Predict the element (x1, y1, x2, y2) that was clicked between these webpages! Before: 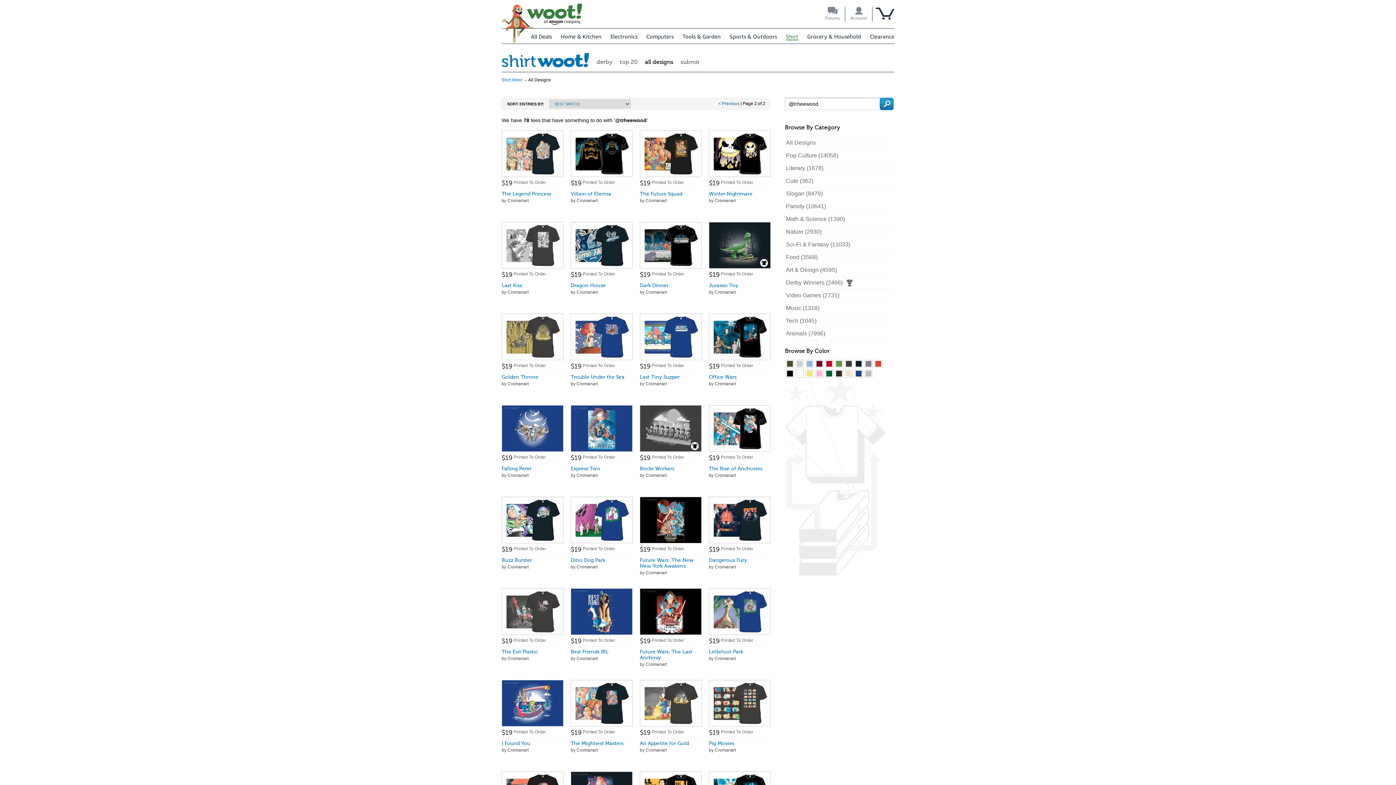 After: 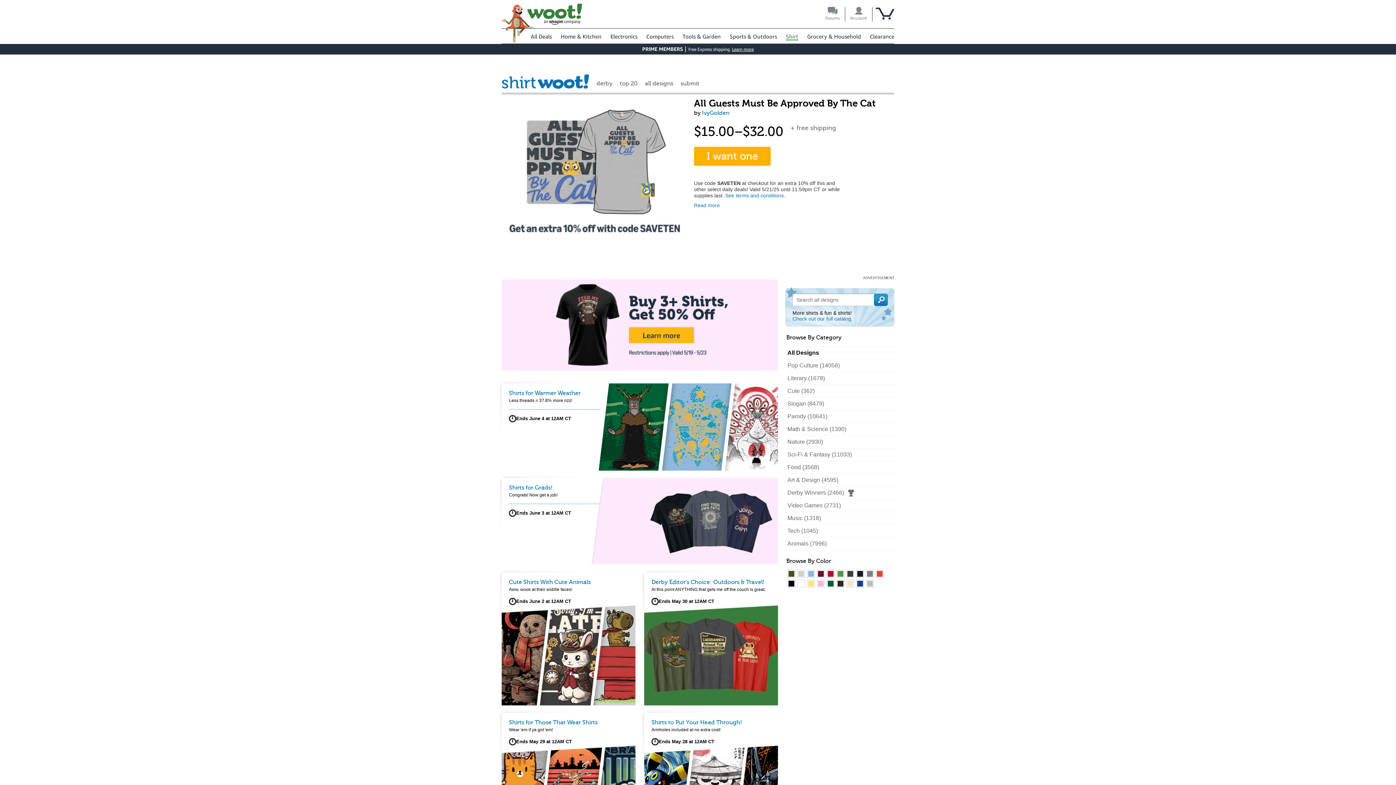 Action: label: Shirt bbox: (786, 33, 798, 40)